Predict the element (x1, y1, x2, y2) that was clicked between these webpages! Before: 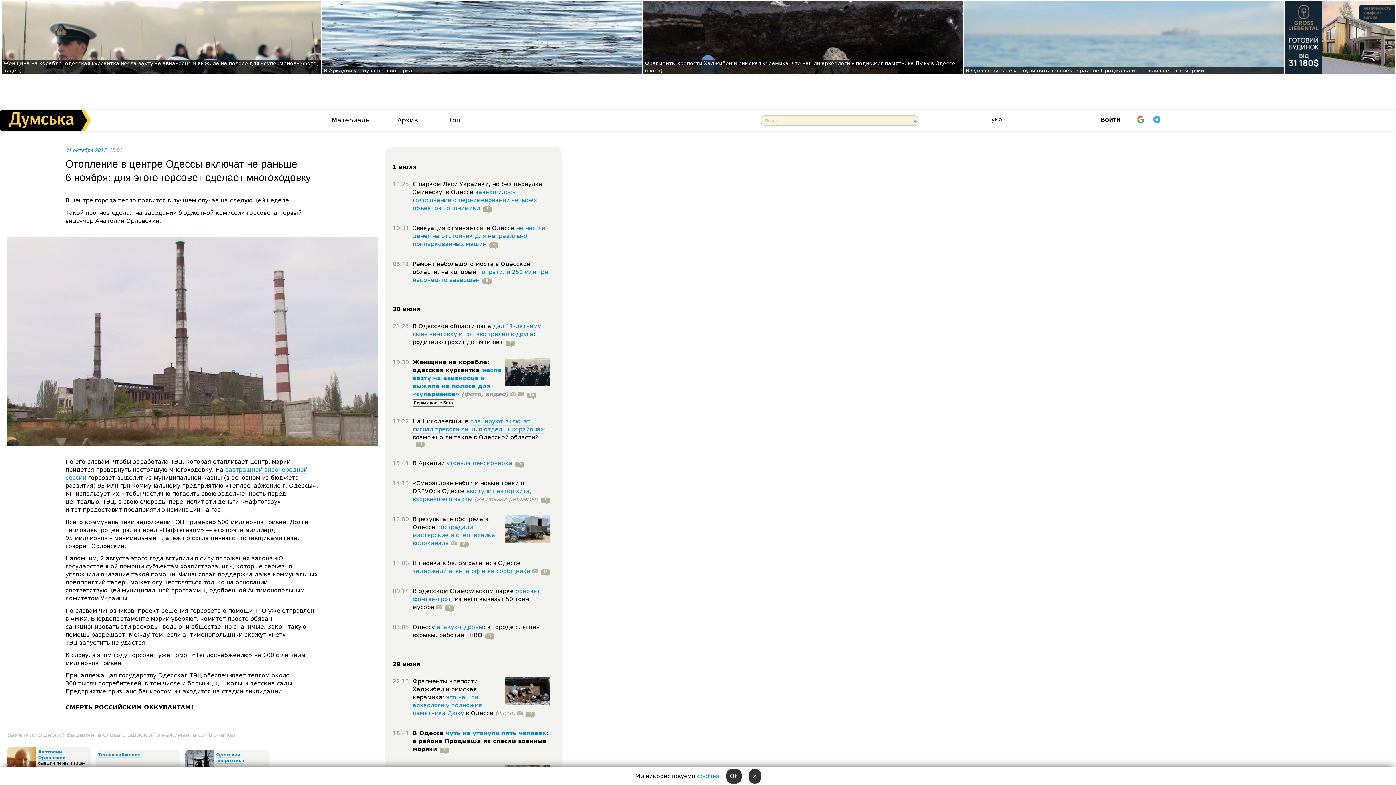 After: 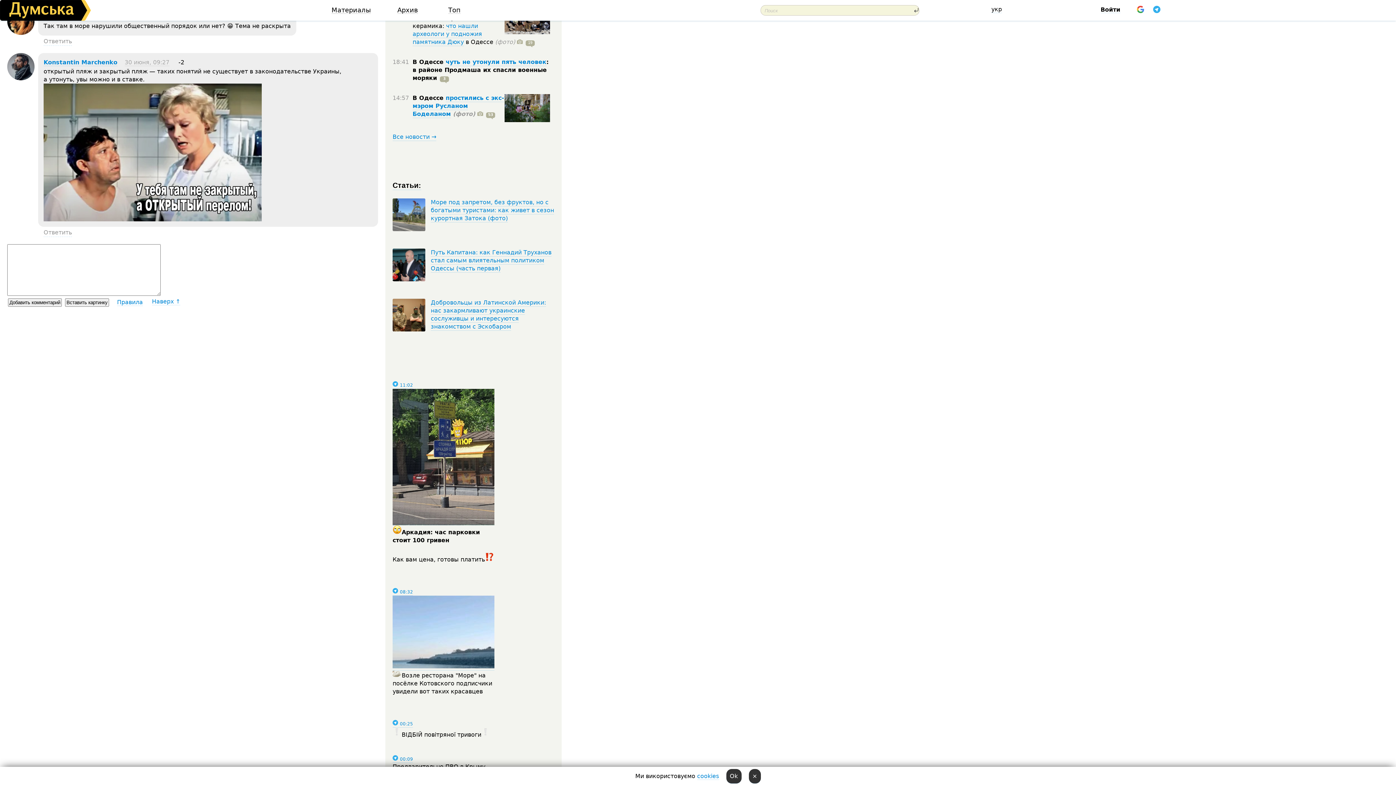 Action: bbox: (437, 746, 449, 753) label: 3